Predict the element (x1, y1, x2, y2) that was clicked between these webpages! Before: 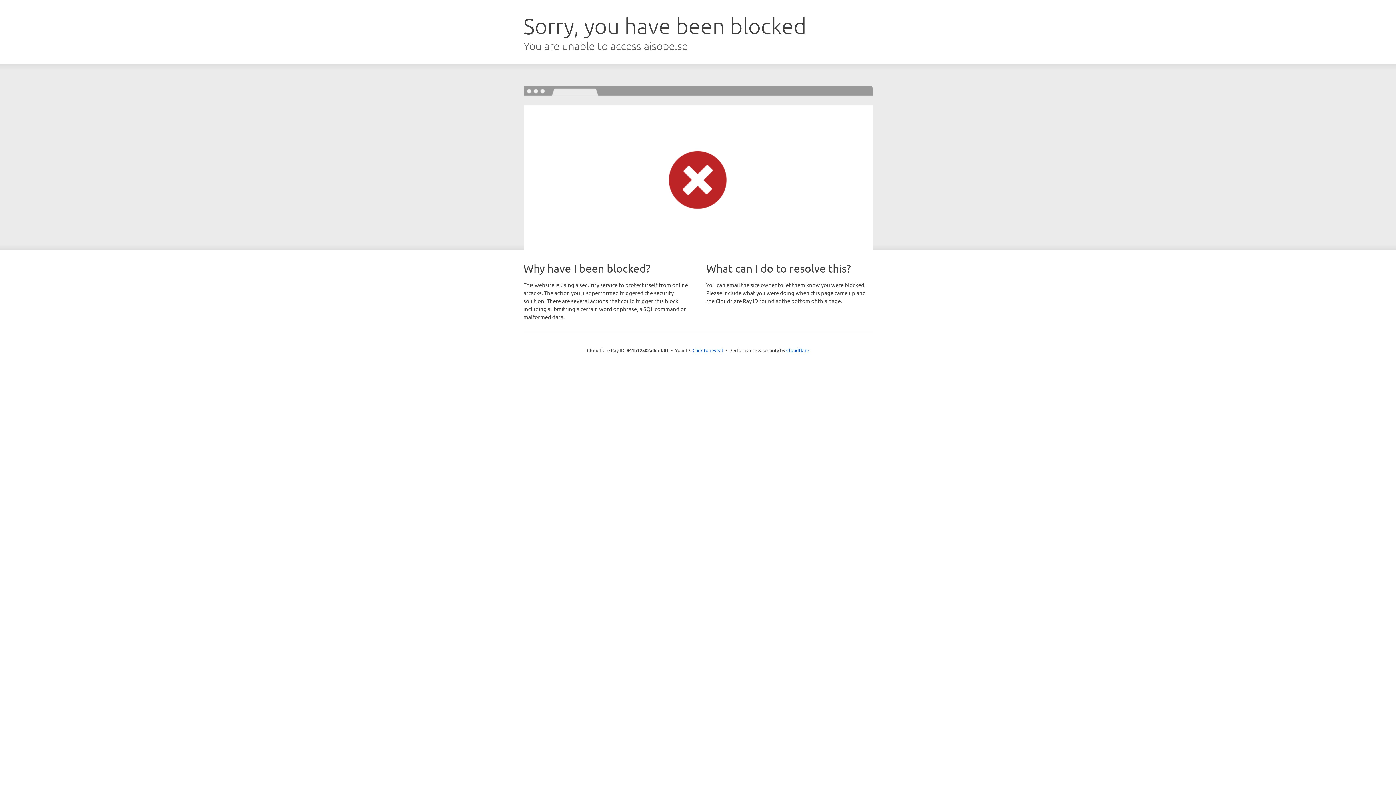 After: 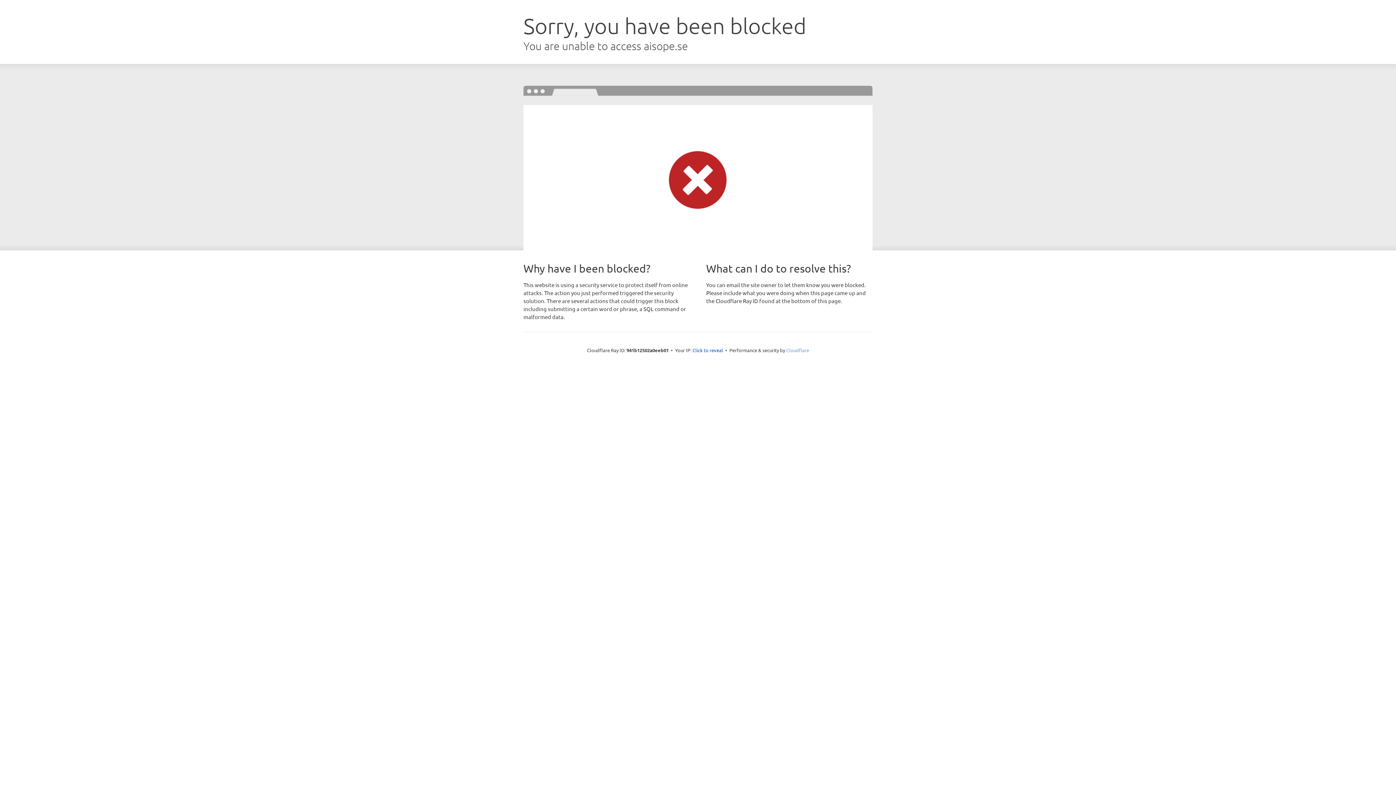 Action: bbox: (786, 347, 809, 353) label: Cloudflare